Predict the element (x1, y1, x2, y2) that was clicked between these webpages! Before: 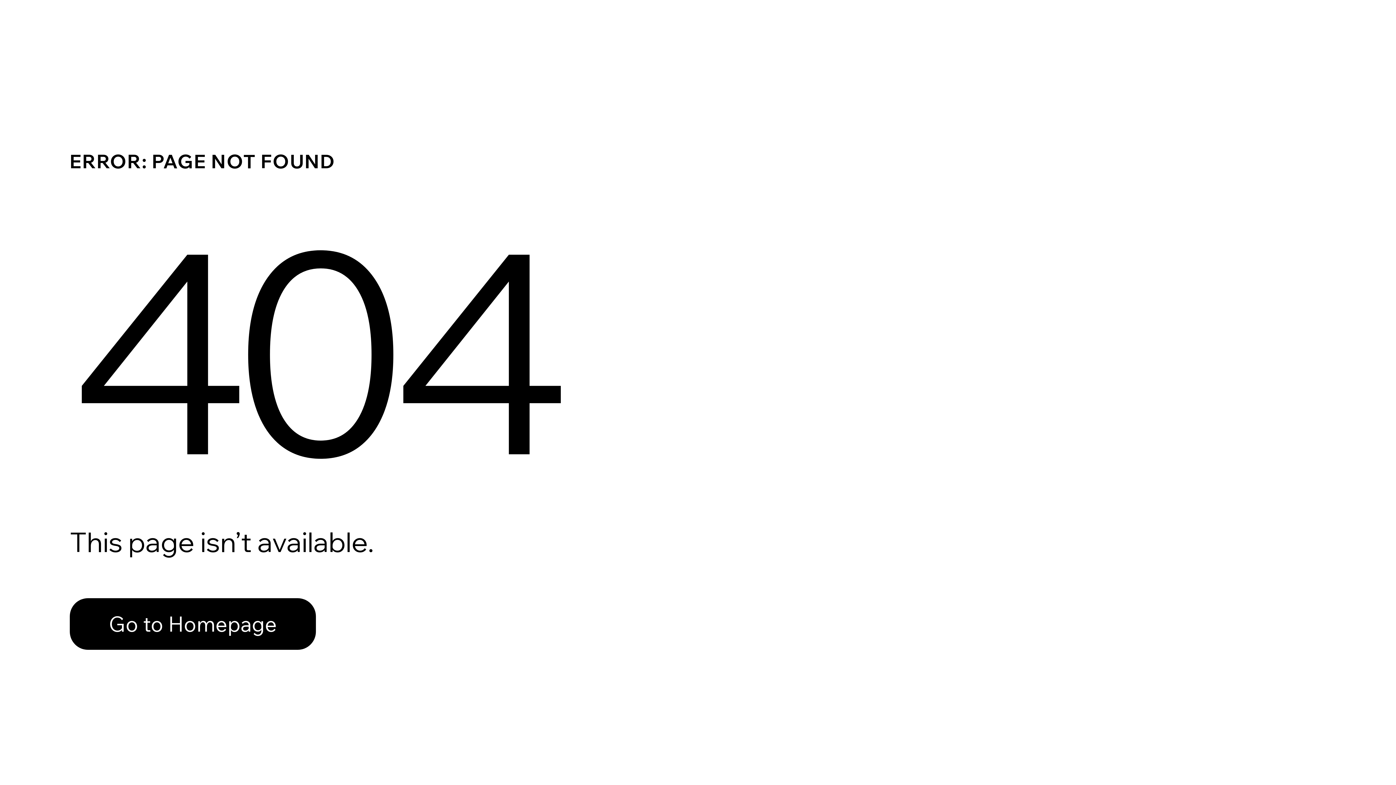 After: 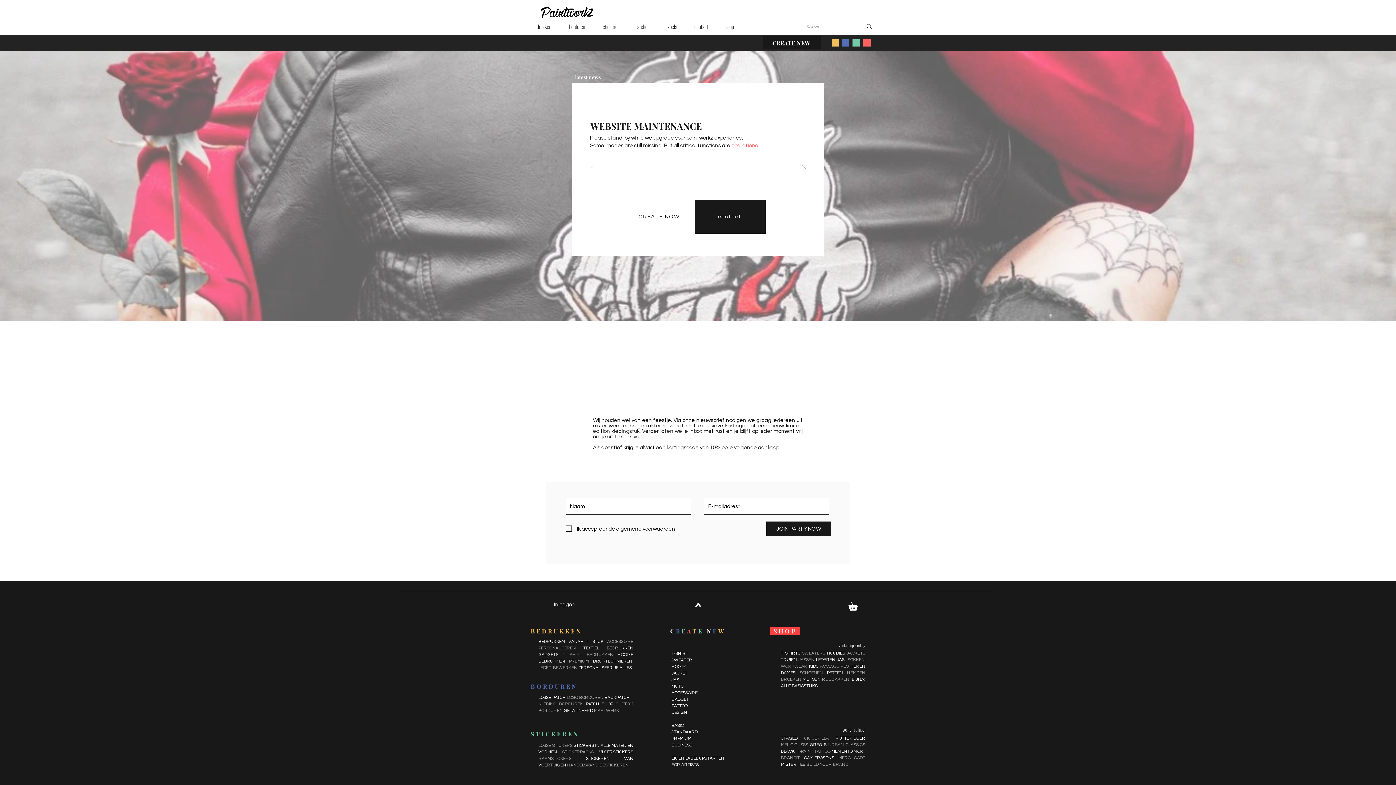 Action: bbox: (69, 582, 768, 659) label: Go to Homepage